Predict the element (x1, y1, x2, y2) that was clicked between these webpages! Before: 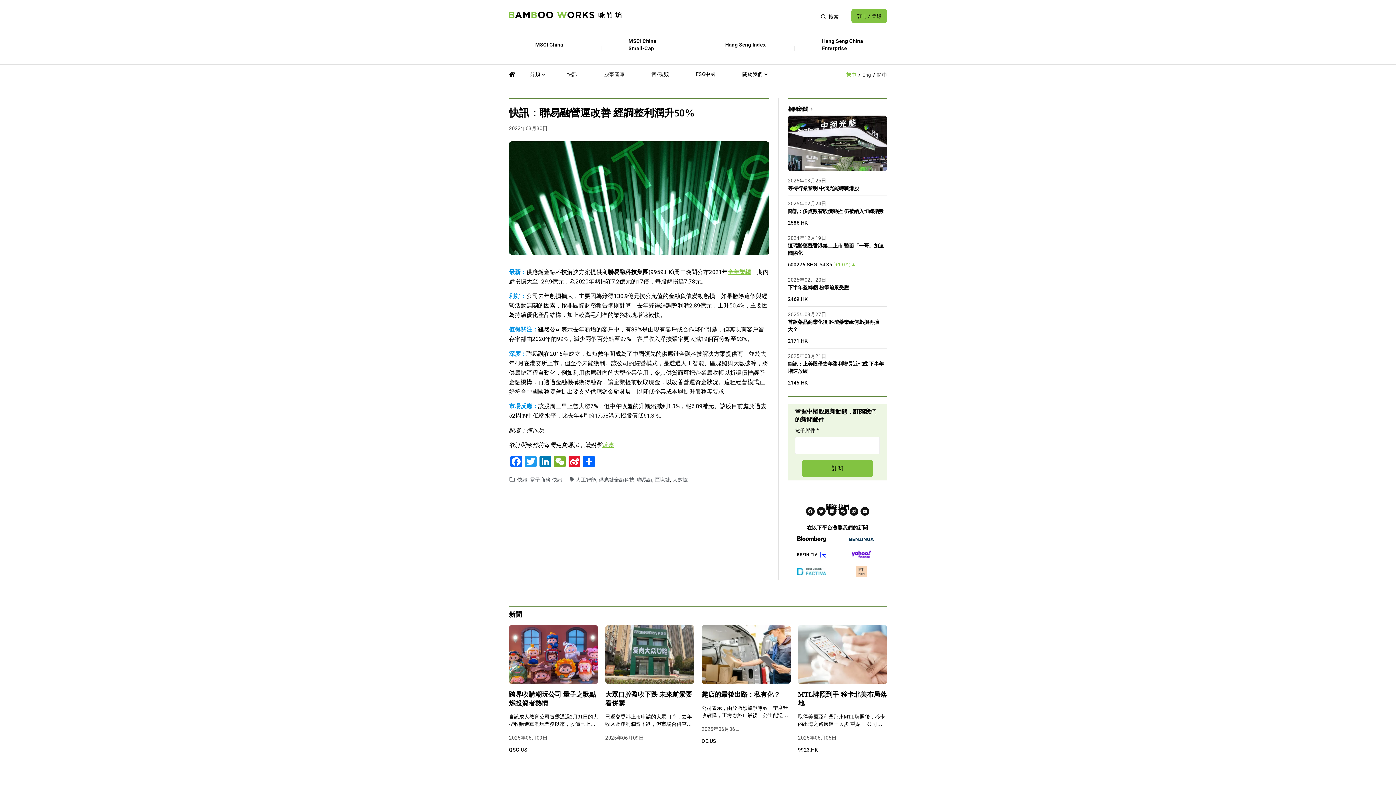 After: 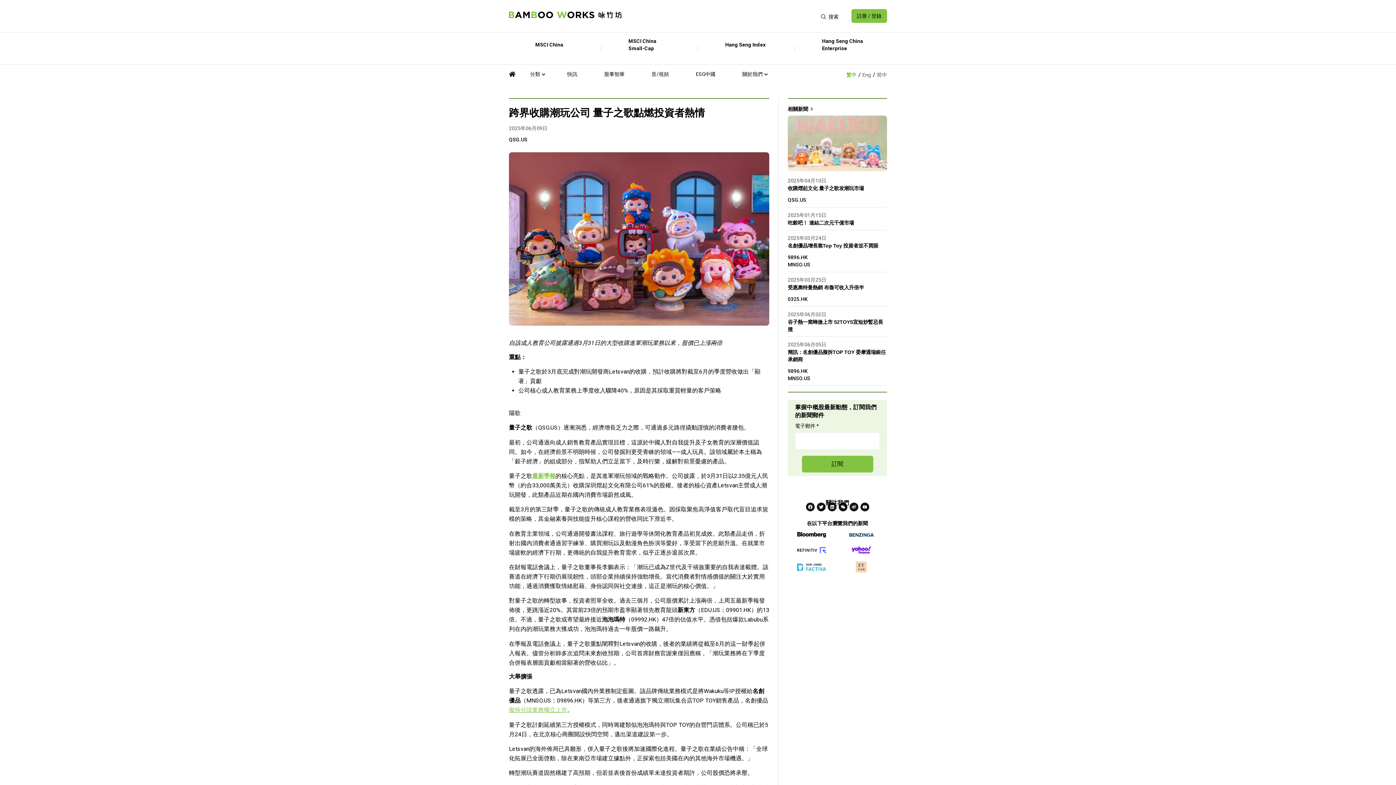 Action: bbox: (509, 625, 598, 684)